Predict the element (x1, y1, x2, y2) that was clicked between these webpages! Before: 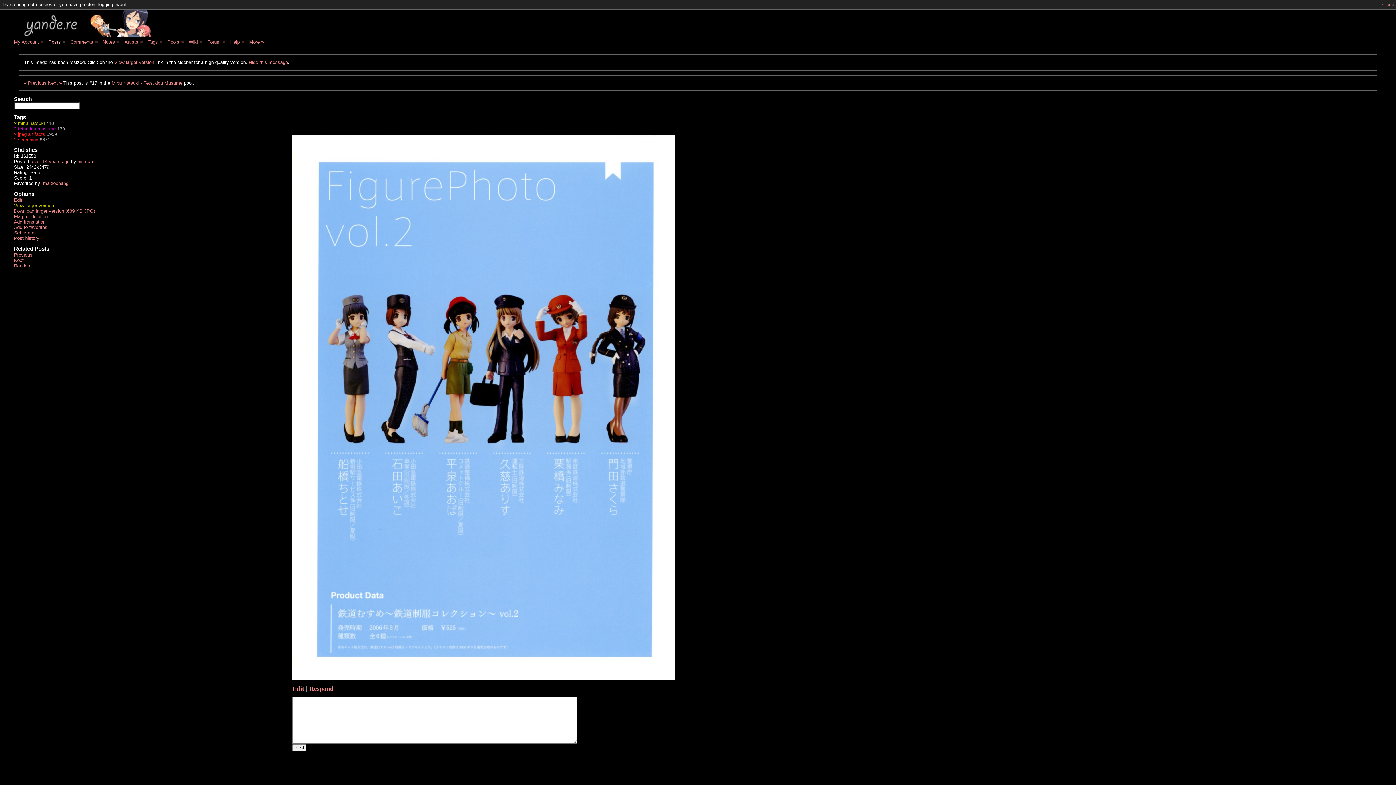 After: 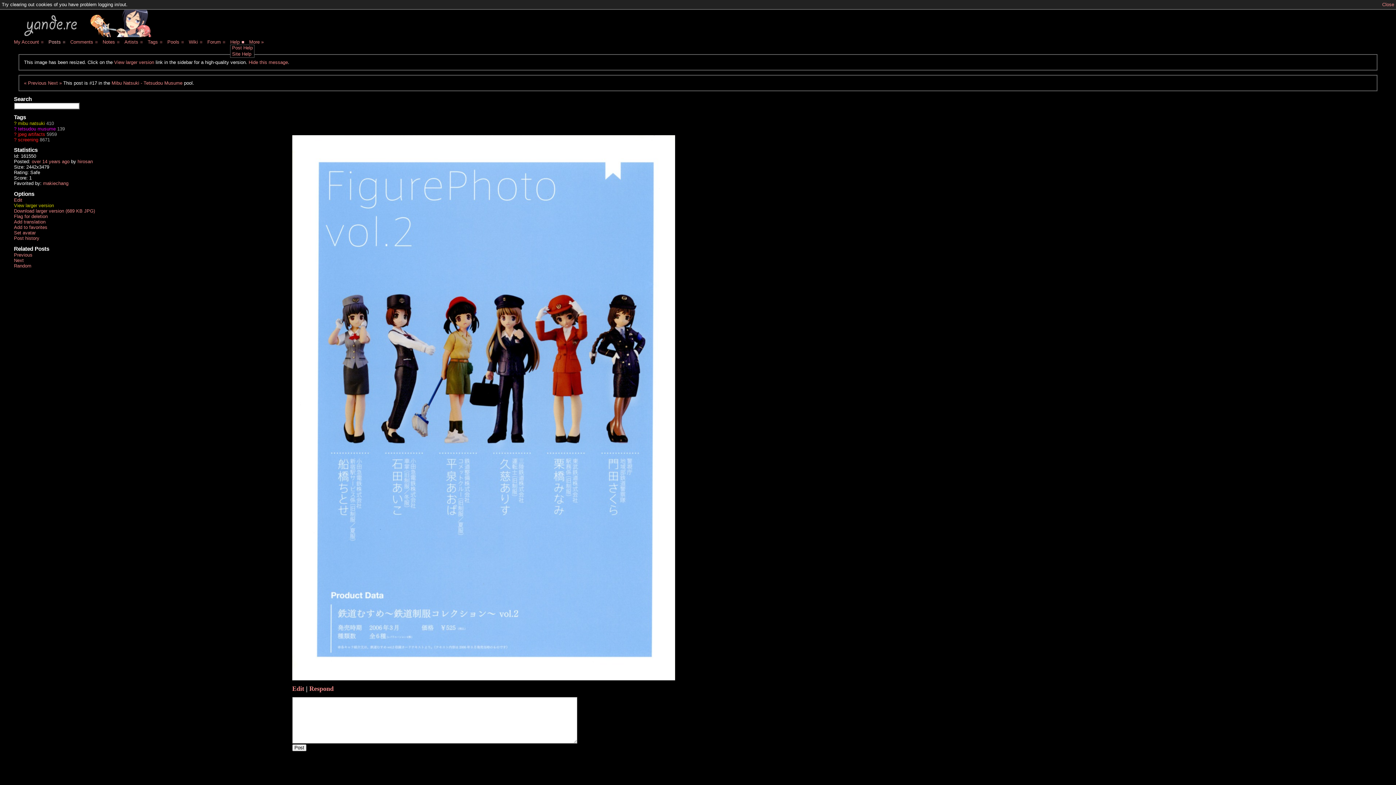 Action: label: ■ bbox: (241, 39, 244, 44)